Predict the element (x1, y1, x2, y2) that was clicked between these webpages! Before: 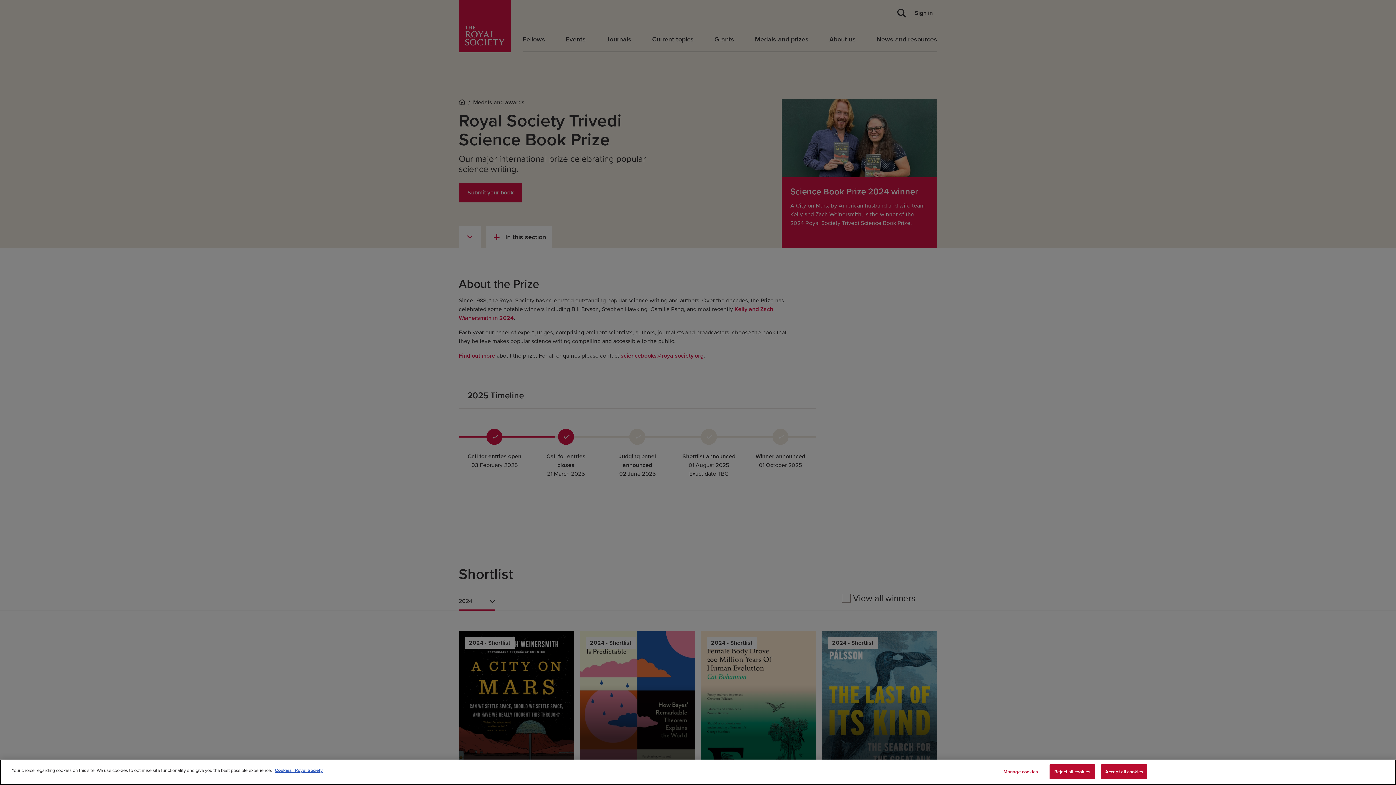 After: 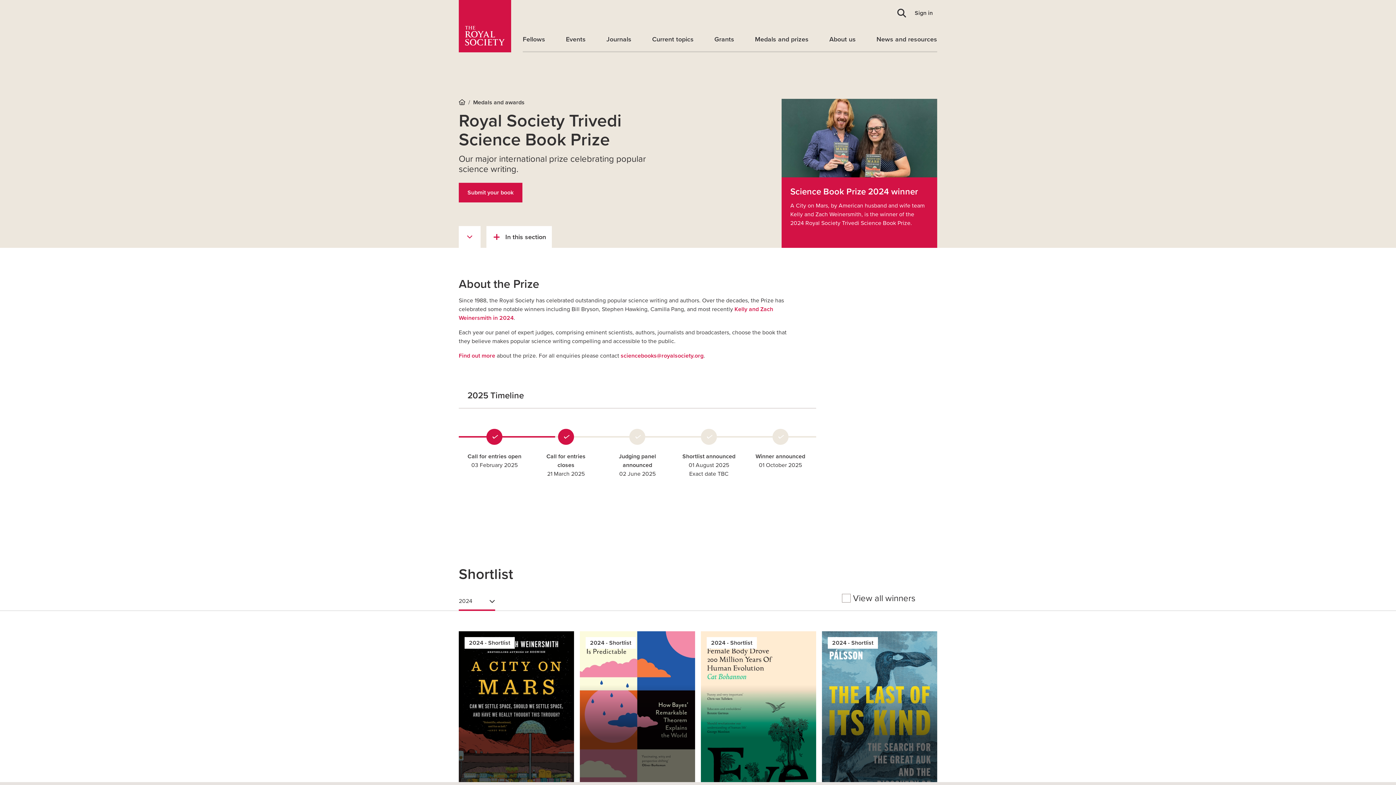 Action: label: Accept all cookies bbox: (1101, 764, 1147, 779)